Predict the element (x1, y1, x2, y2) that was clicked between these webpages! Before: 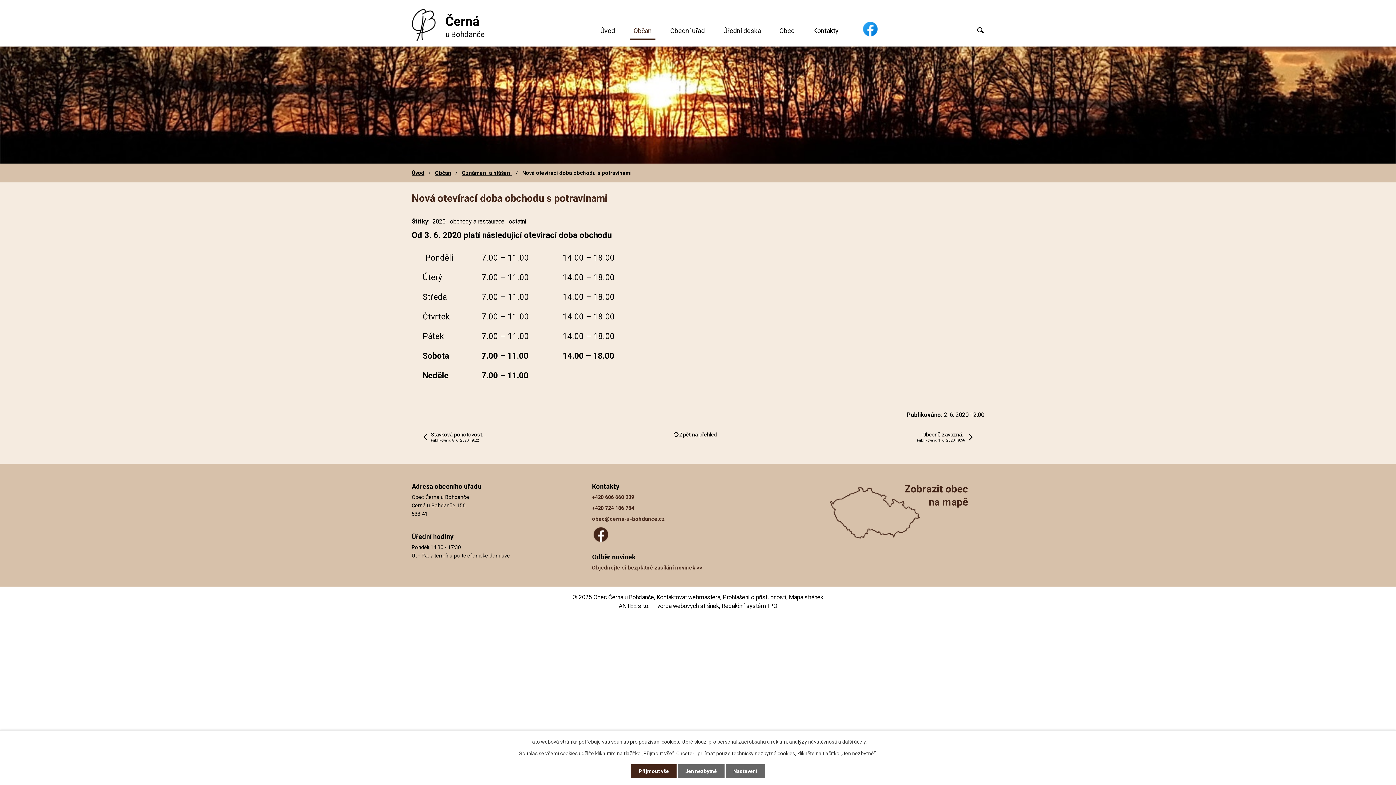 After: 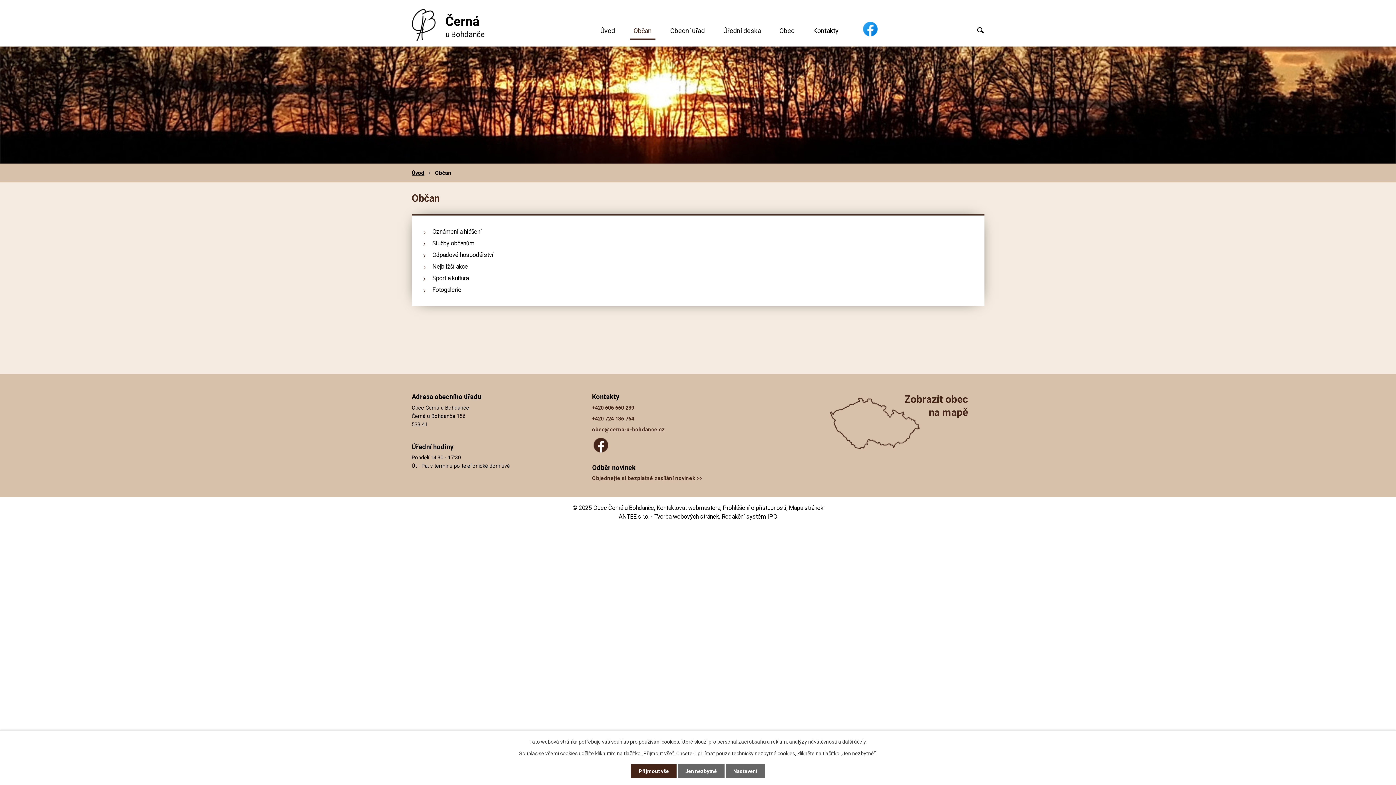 Action: bbox: (630, 18, 655, 43) label: Občan